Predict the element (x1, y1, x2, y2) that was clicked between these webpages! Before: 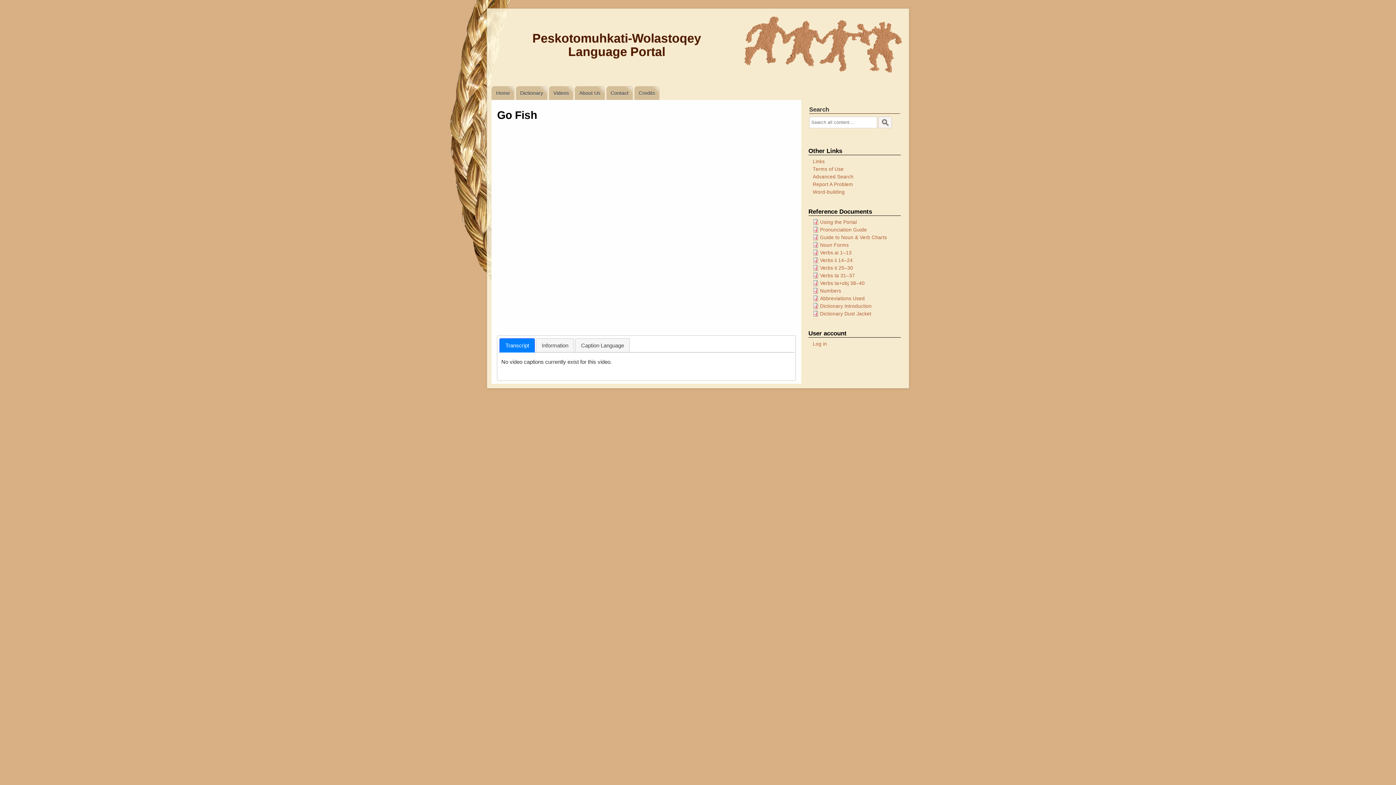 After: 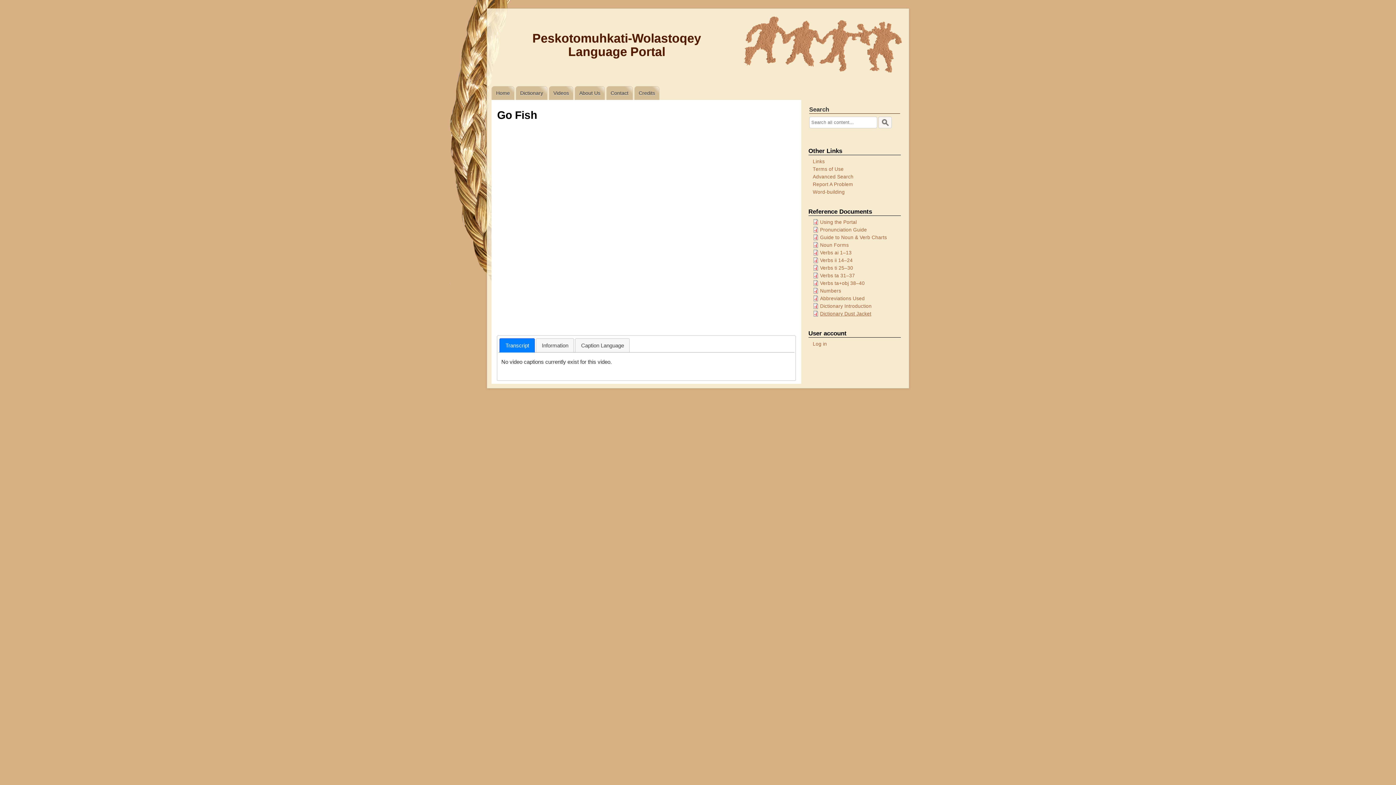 Action: bbox: (820, 310, 900, 317) label: Dictionary Dust Jacket